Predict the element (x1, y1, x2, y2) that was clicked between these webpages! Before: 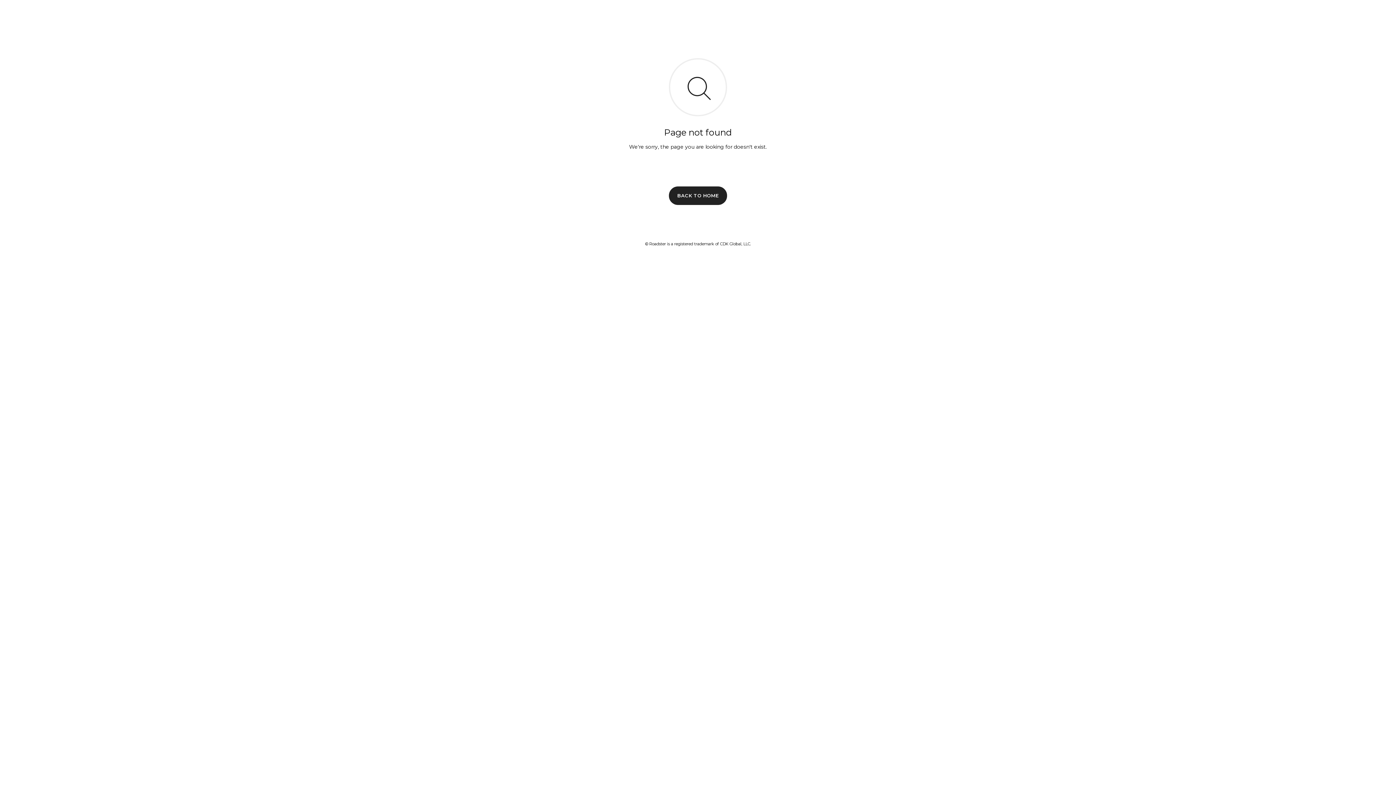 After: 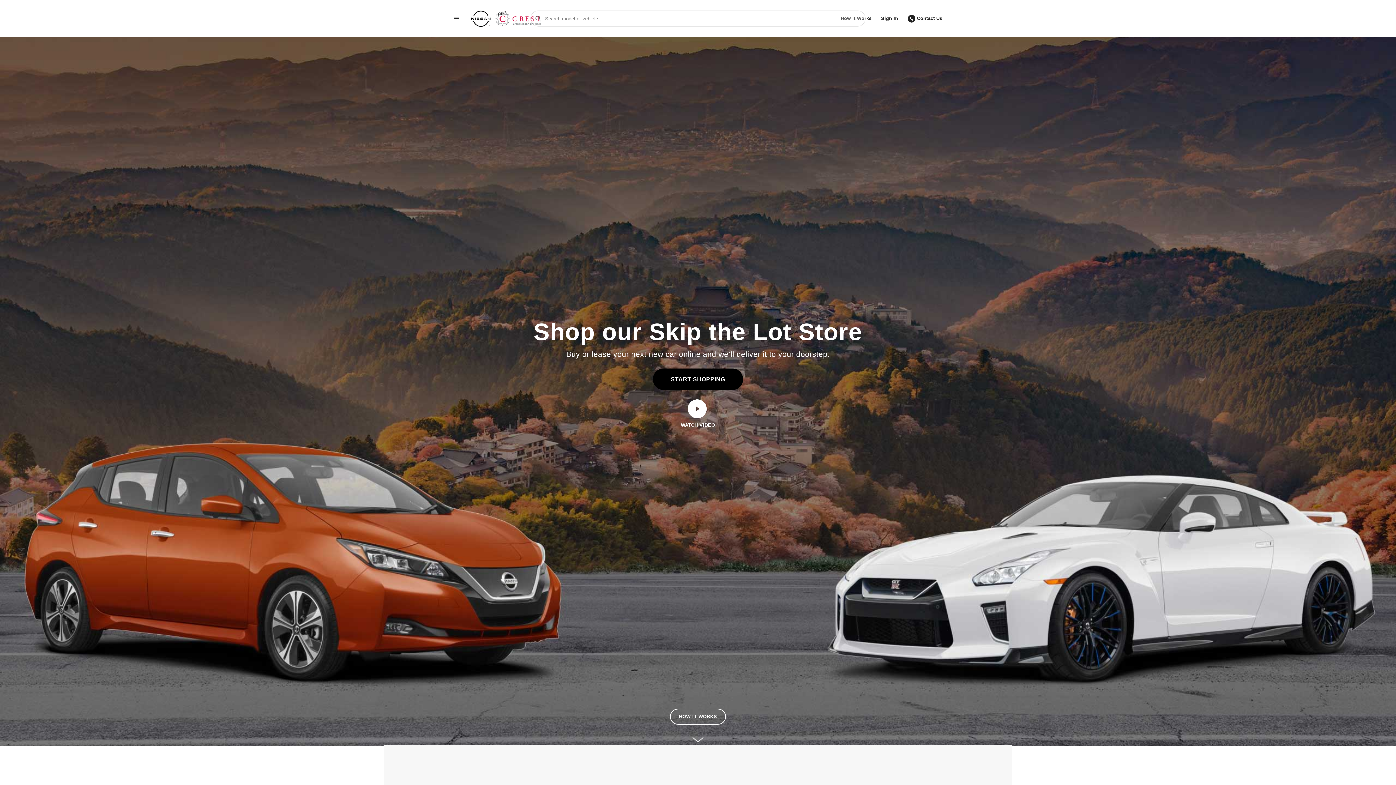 Action: bbox: (669, 186, 727, 204) label: BACK TO HOME